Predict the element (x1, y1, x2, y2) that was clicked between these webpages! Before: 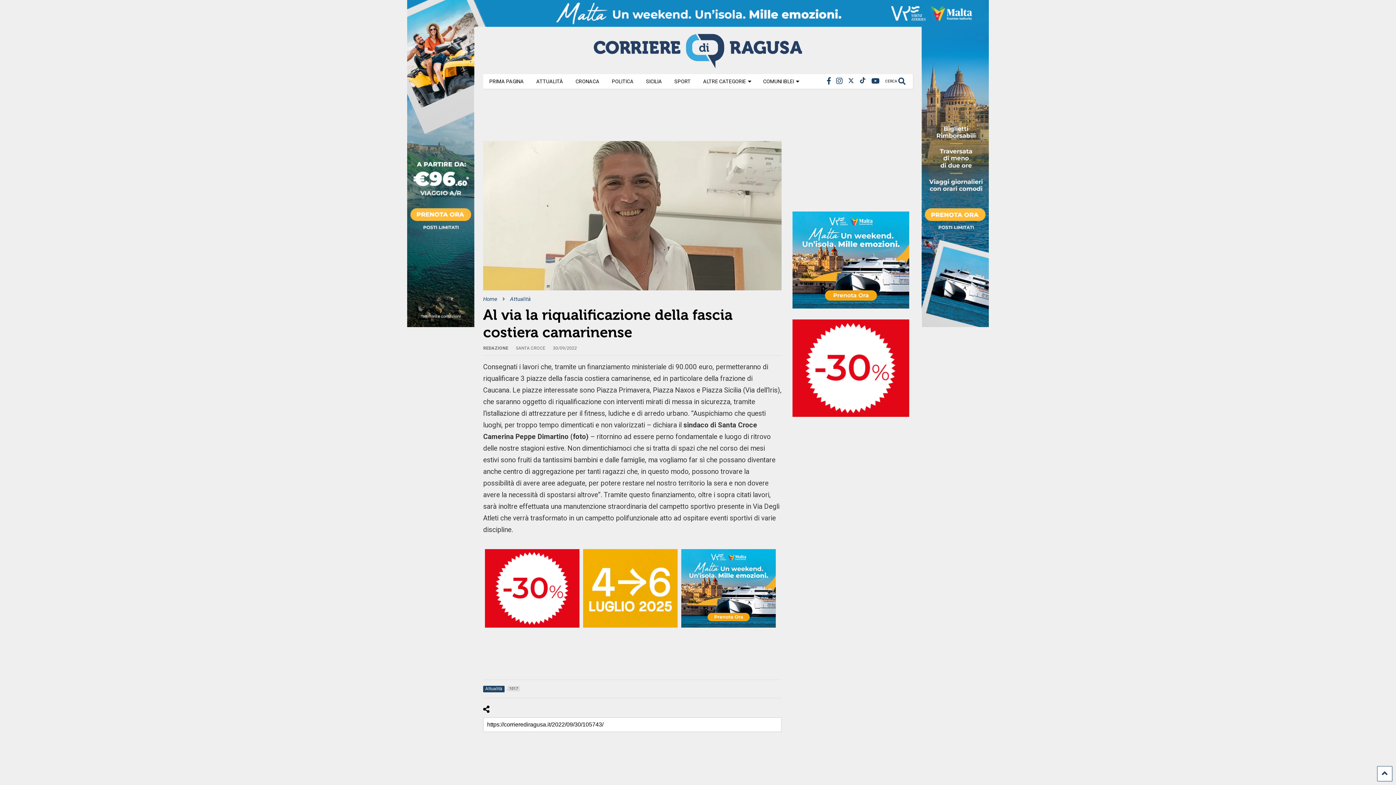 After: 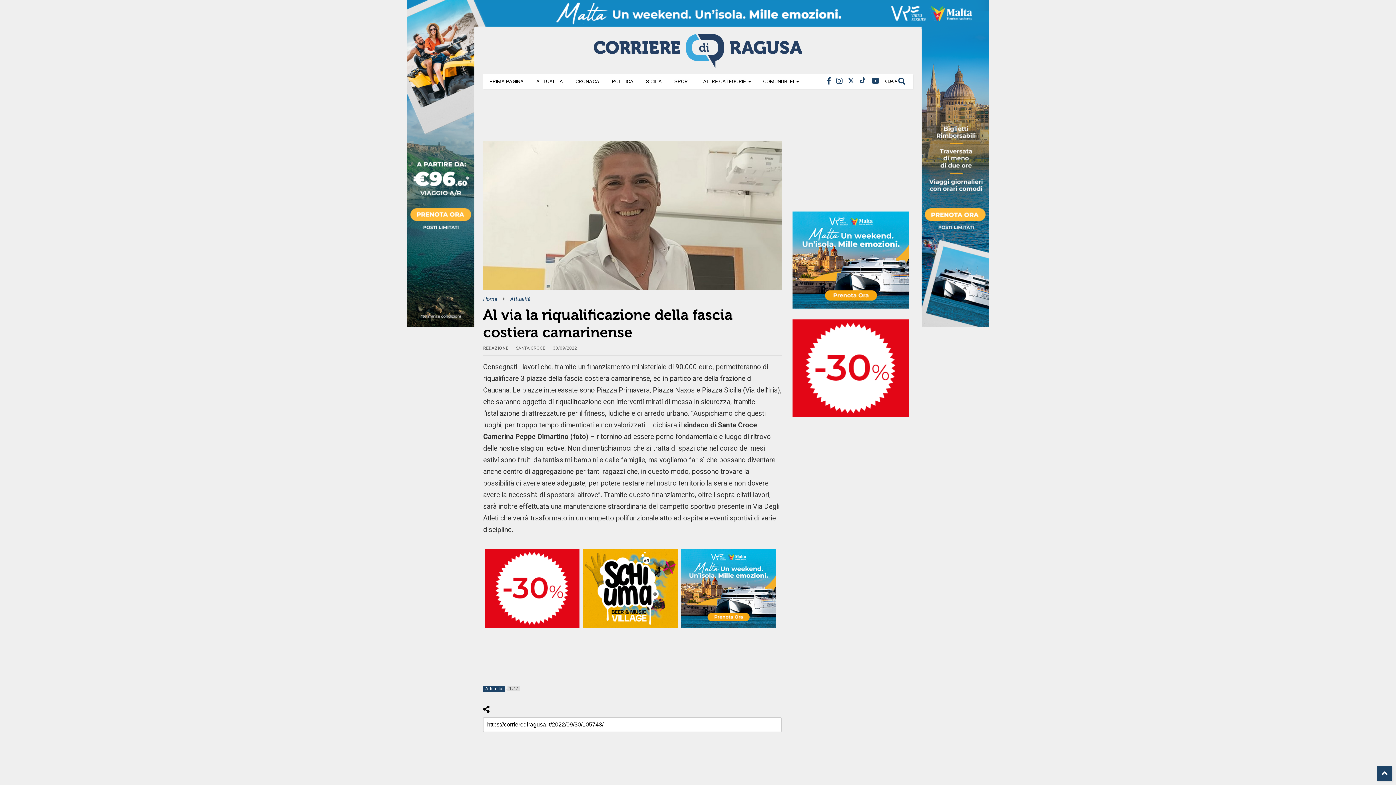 Action: bbox: (1377, 766, 1392, 781)